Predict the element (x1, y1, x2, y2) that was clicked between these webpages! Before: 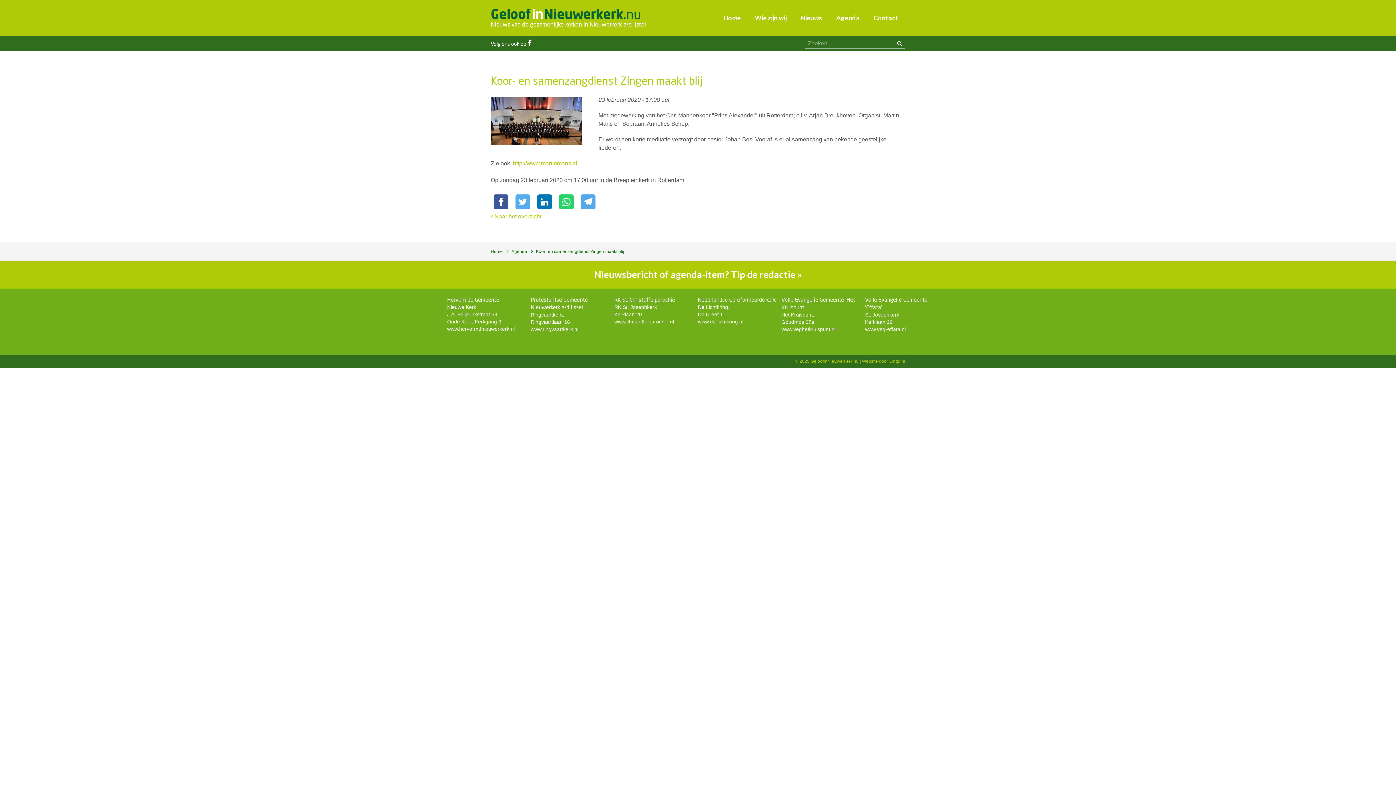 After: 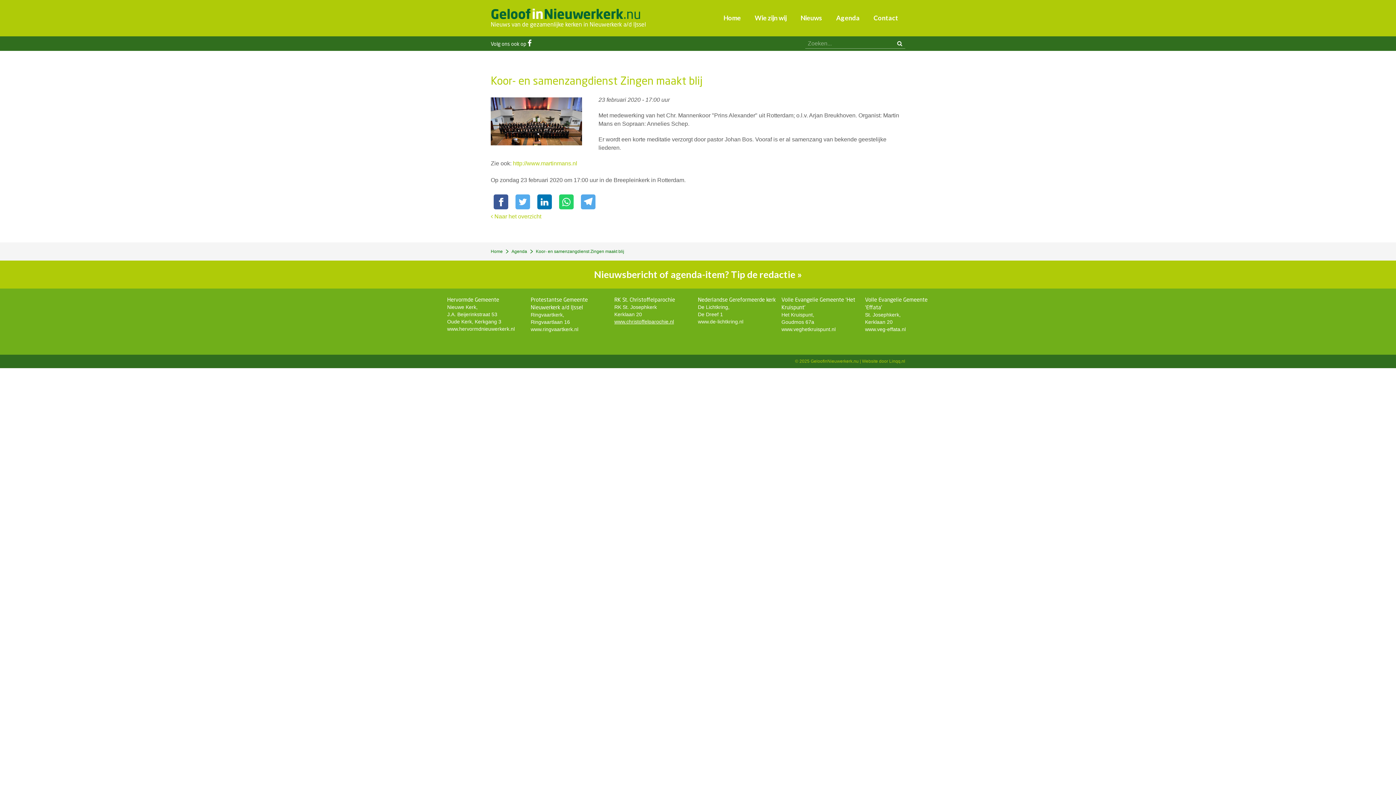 Action: label: www.christoffelparochie.nl bbox: (614, 318, 674, 324)